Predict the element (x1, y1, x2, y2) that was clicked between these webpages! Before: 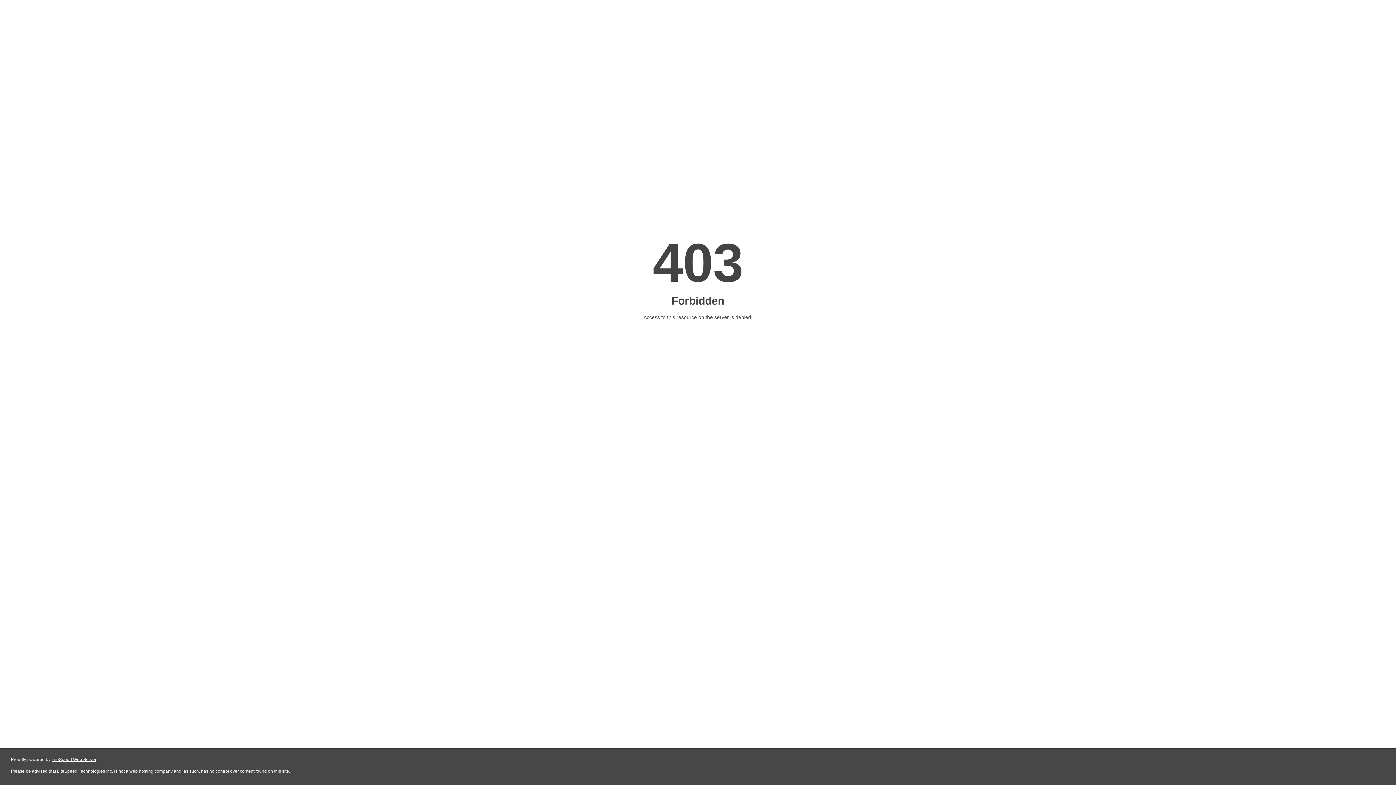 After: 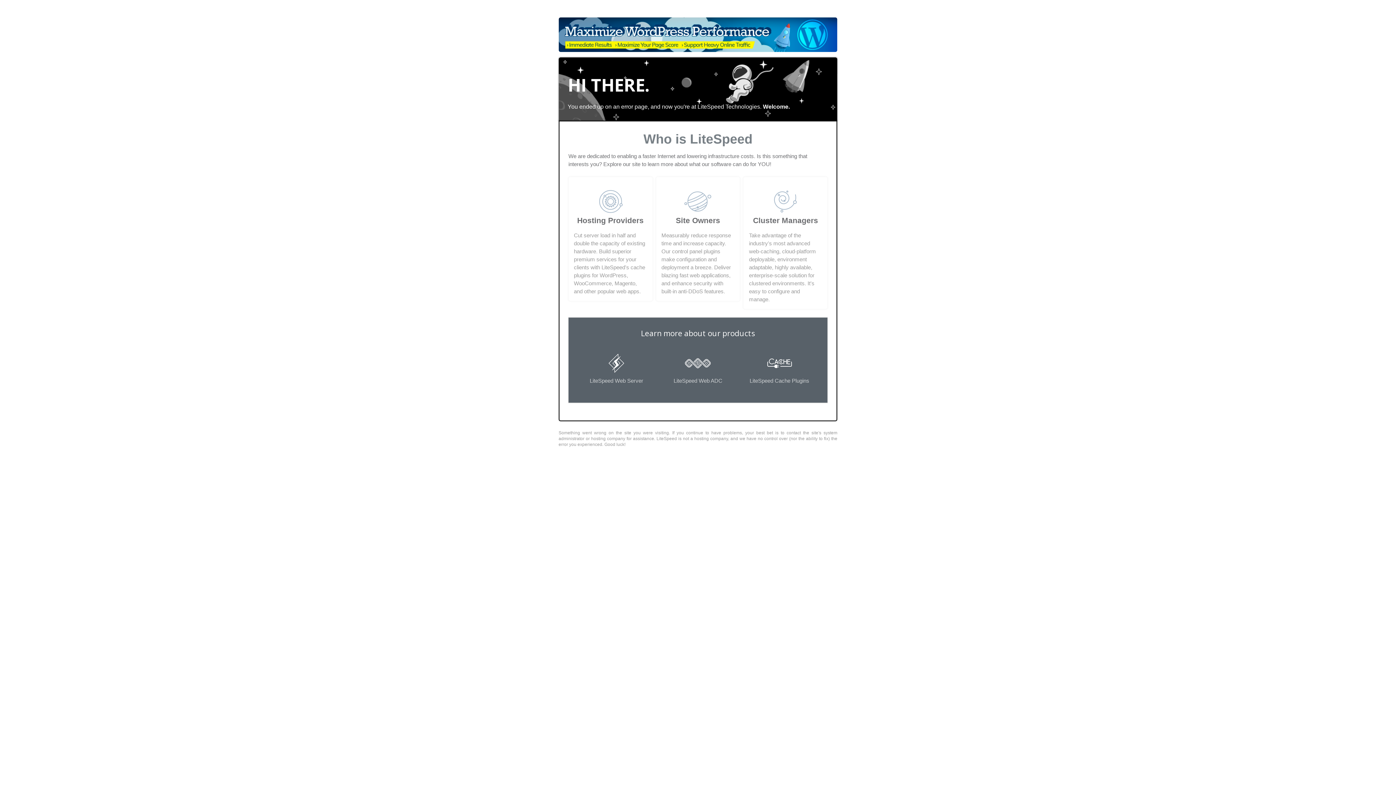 Action: label: LiteSpeed Web Server bbox: (51, 757, 96, 762)